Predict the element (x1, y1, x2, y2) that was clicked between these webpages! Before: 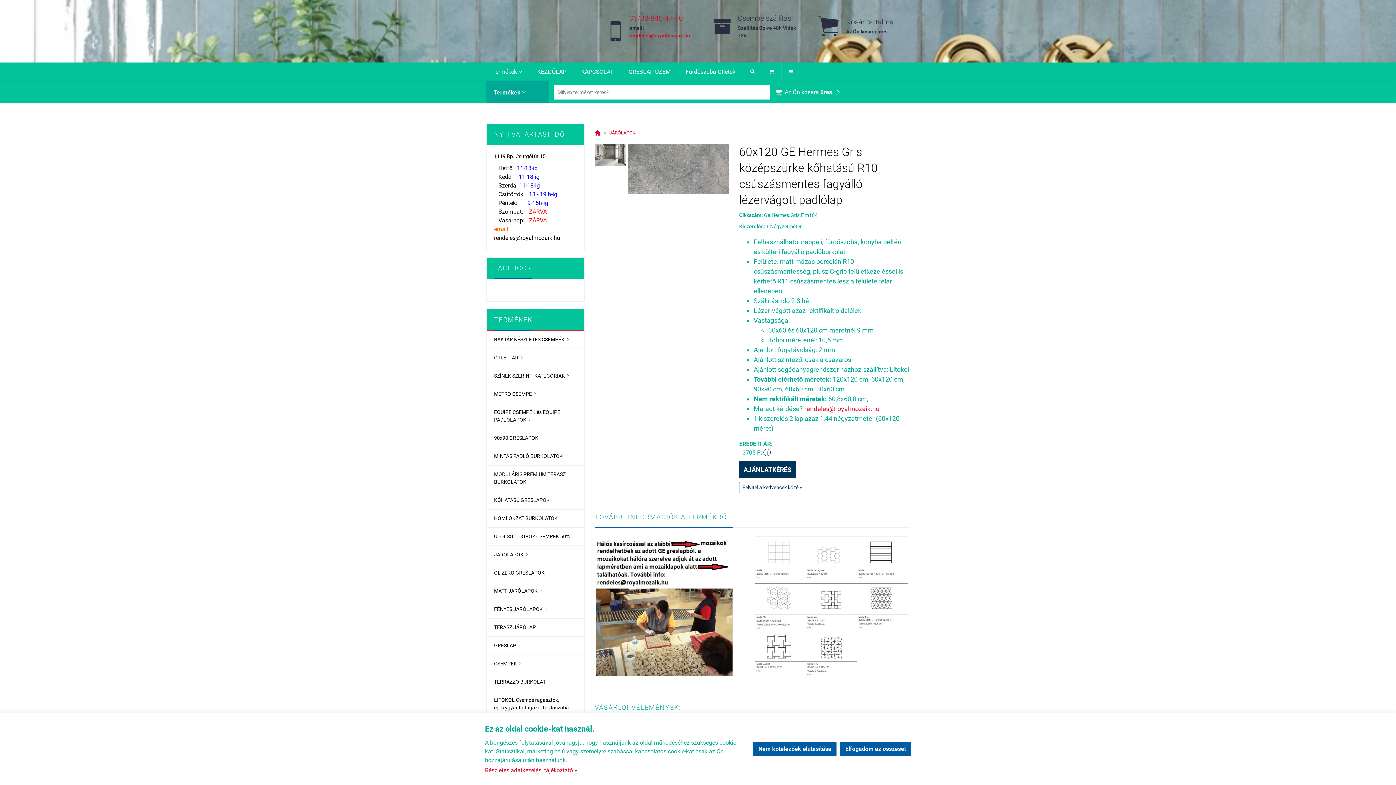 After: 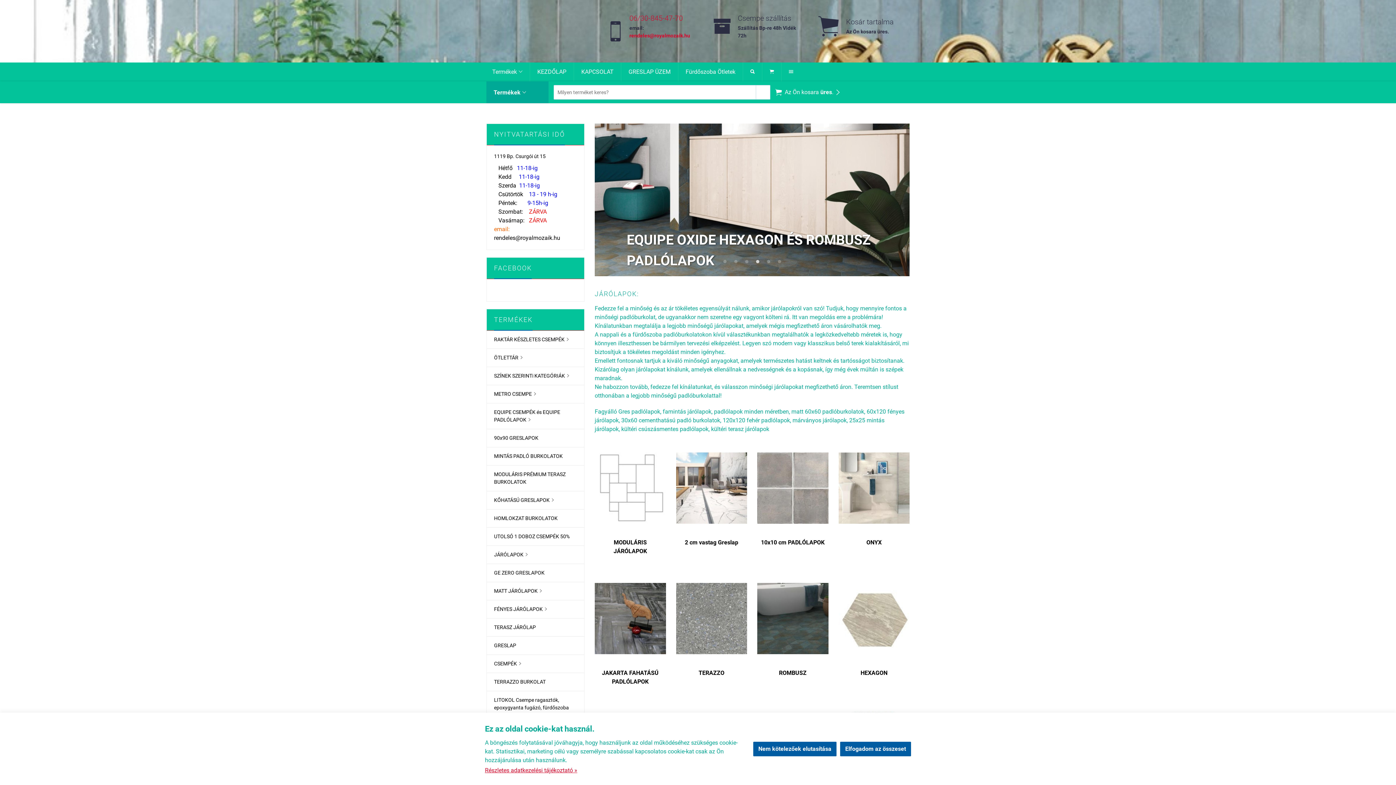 Action: bbox: (607, 127, 637, 138) label: JÁRÓLAPOK